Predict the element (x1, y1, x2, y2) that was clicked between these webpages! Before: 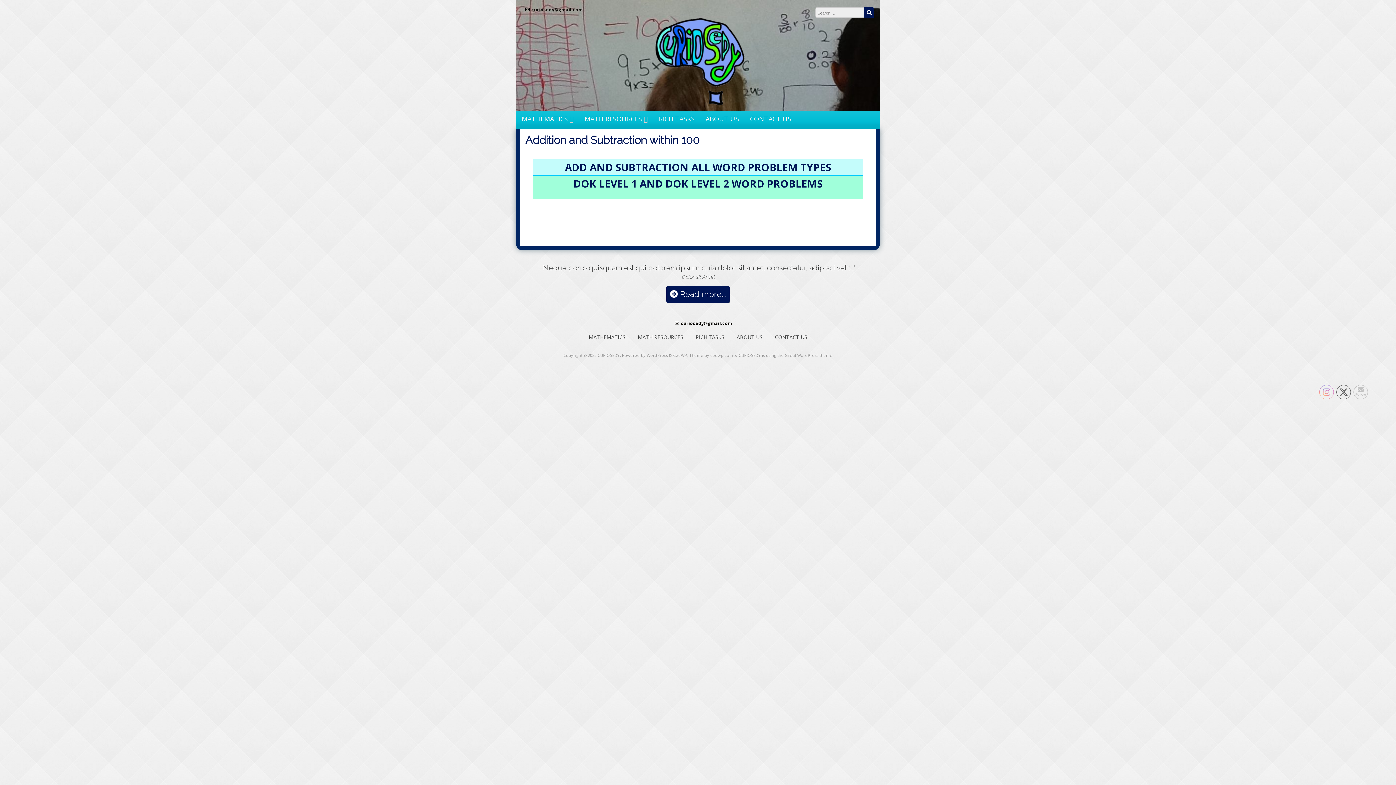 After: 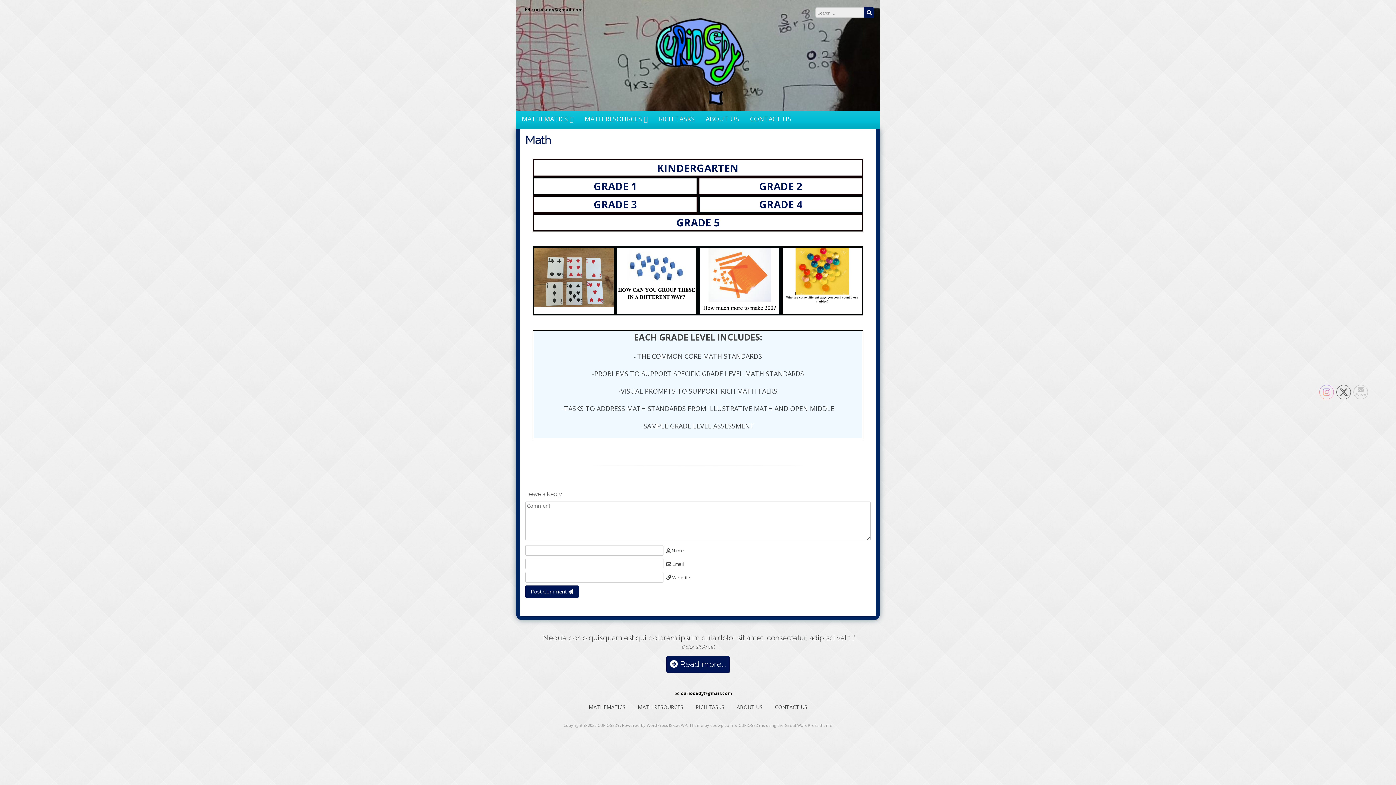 Action: bbox: (521, 110, 573, 127) label: MATHEMATICS